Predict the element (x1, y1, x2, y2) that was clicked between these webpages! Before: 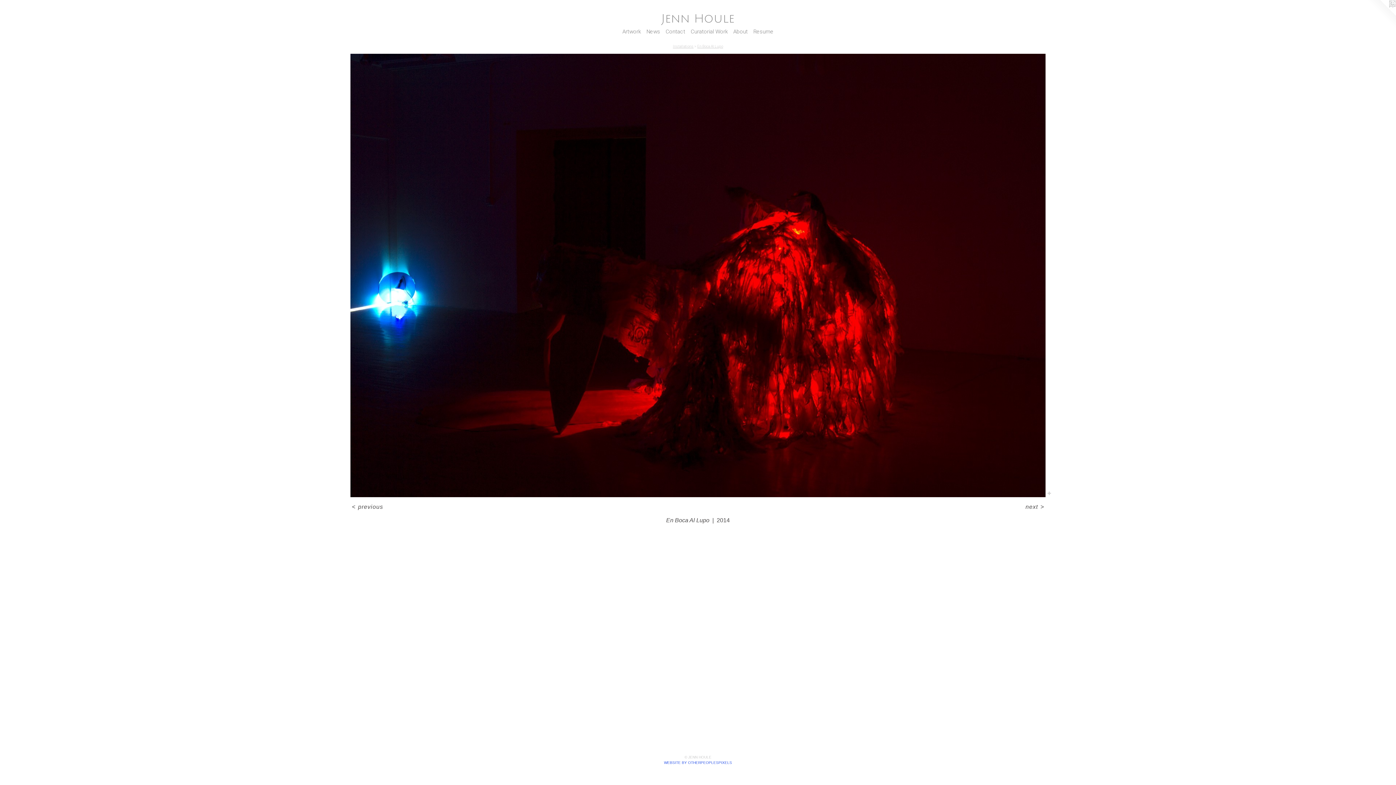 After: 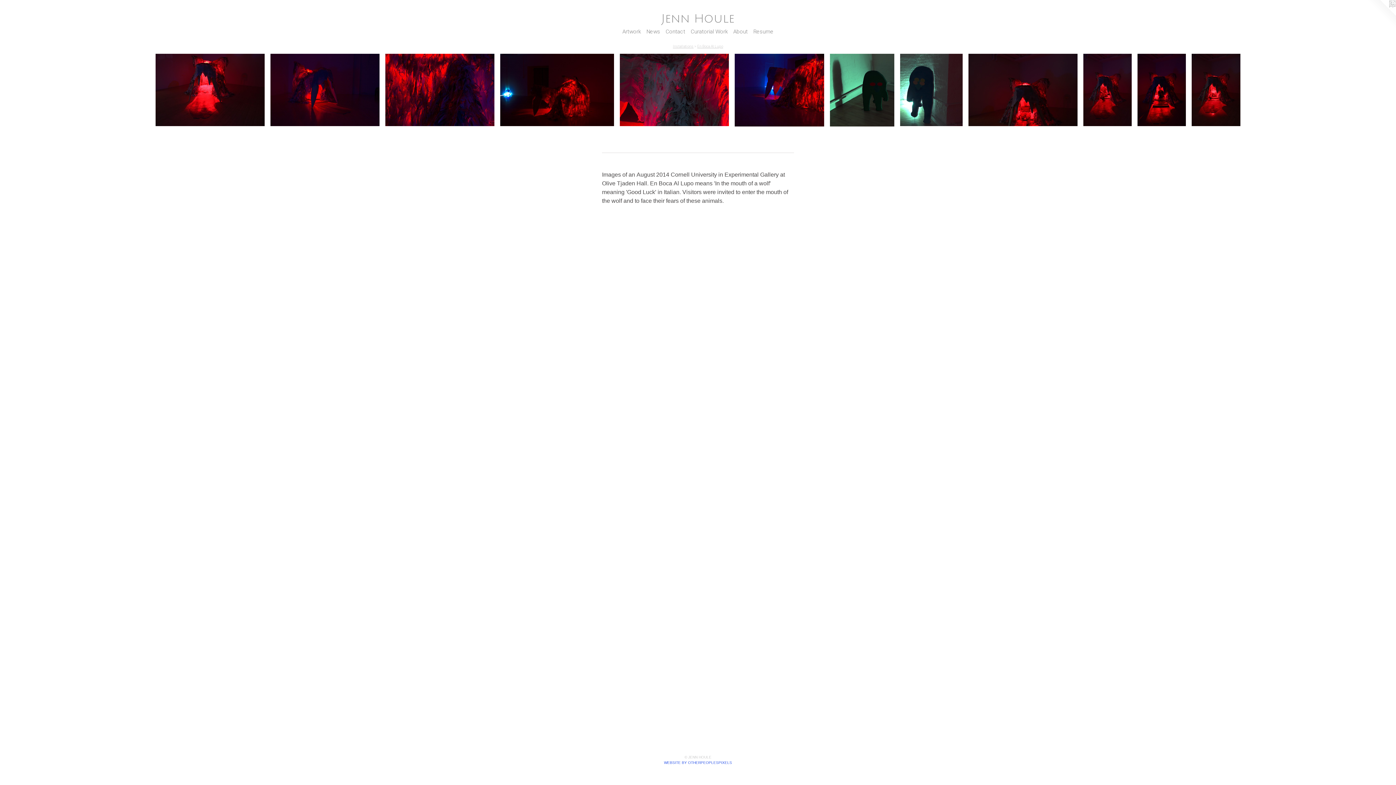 Action: label: En Boca Al Lupo bbox: (697, 44, 723, 48)